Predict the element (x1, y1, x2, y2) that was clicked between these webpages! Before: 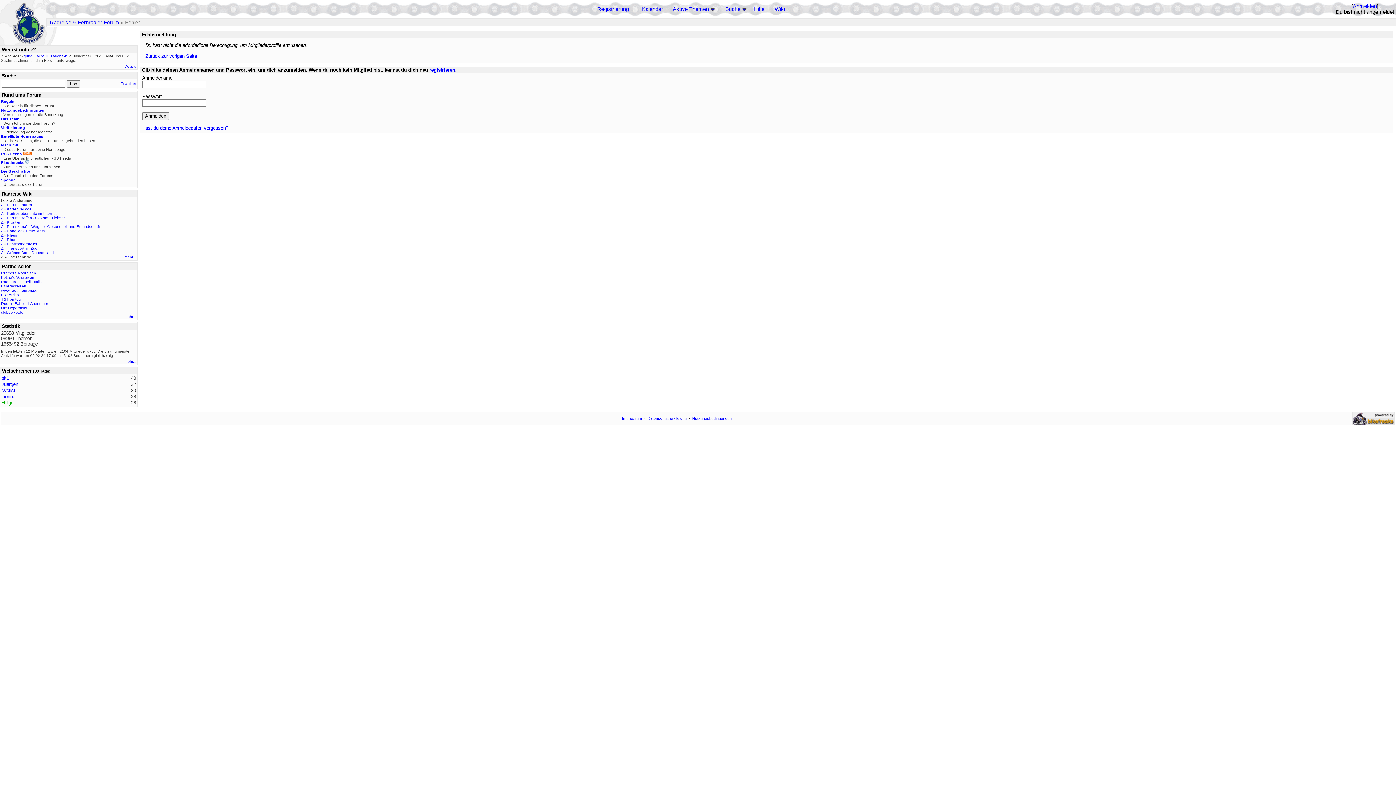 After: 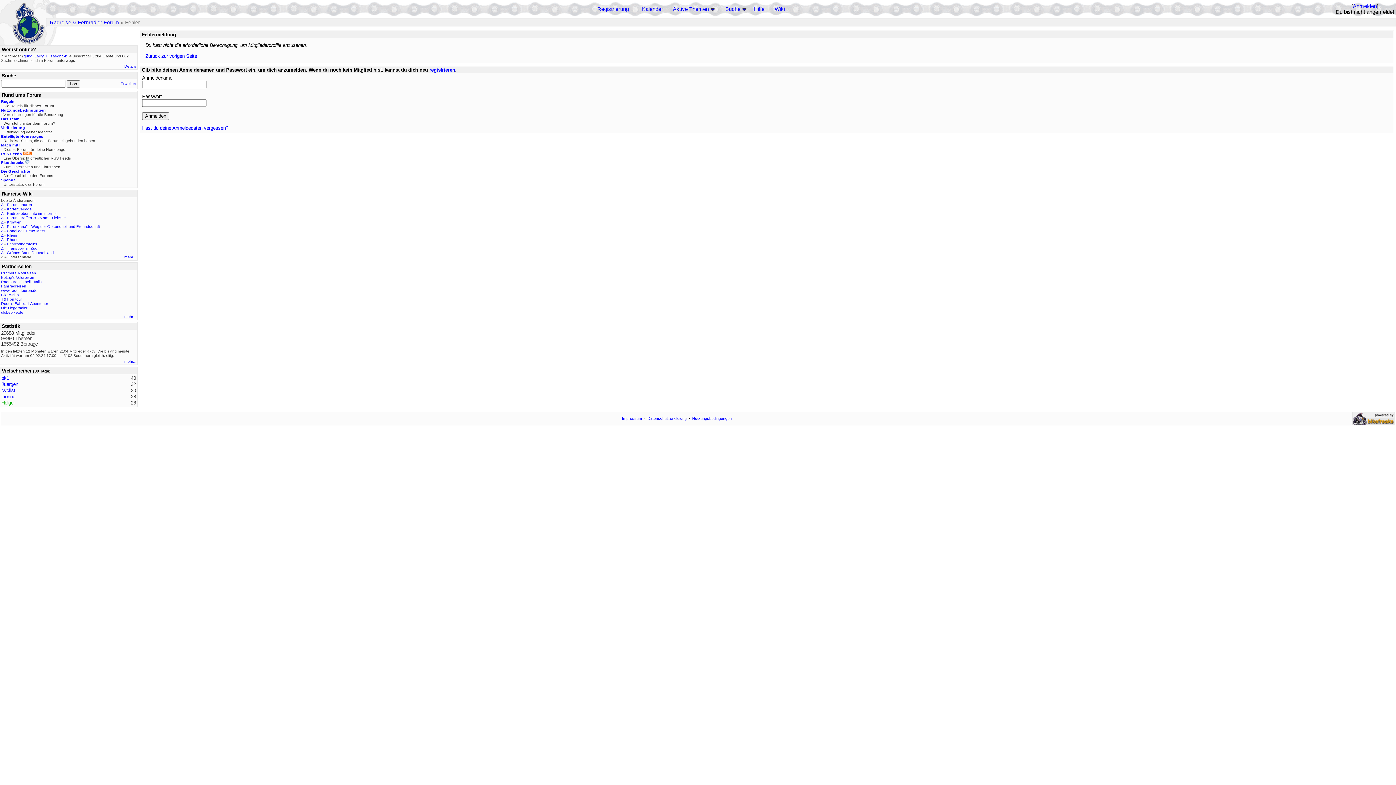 Action: label: Rhein bbox: (6, 233, 17, 237)